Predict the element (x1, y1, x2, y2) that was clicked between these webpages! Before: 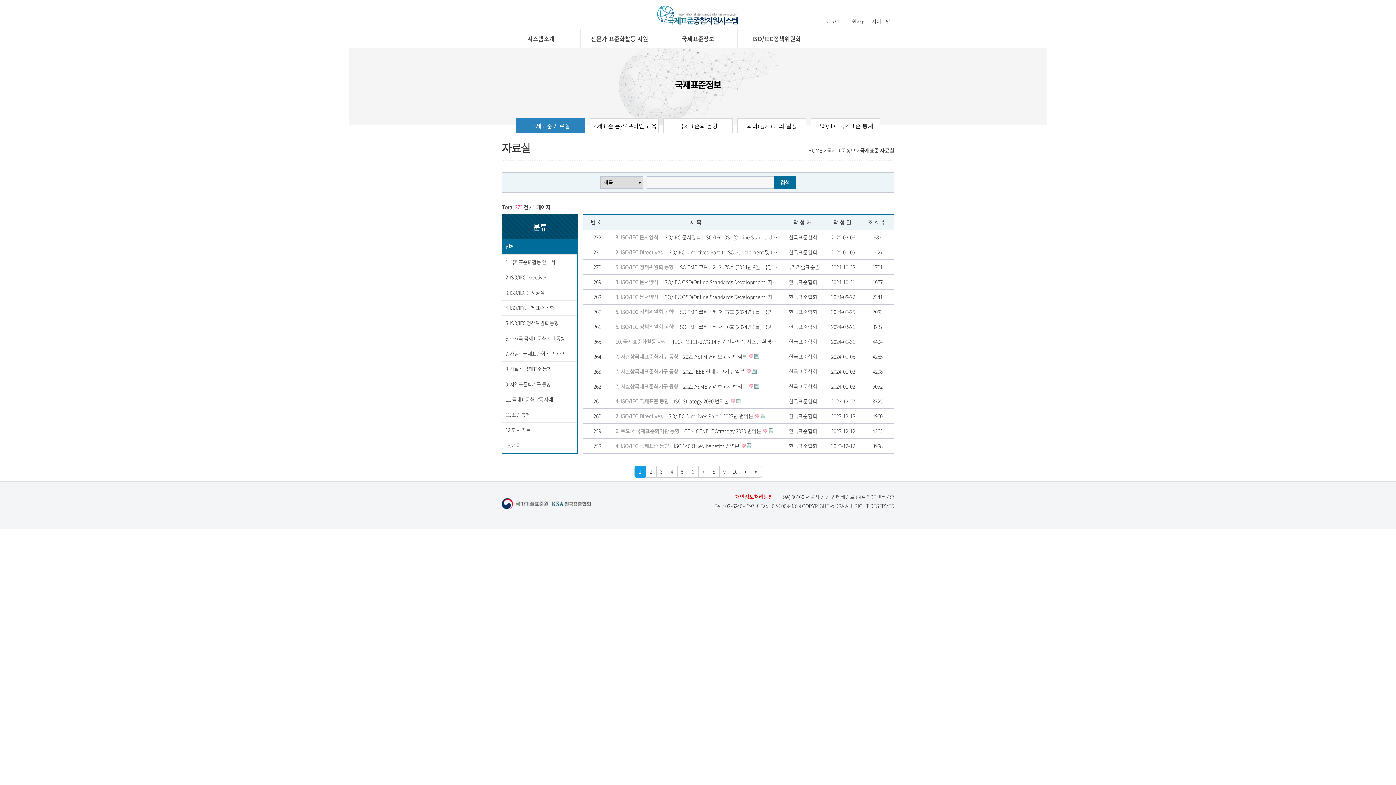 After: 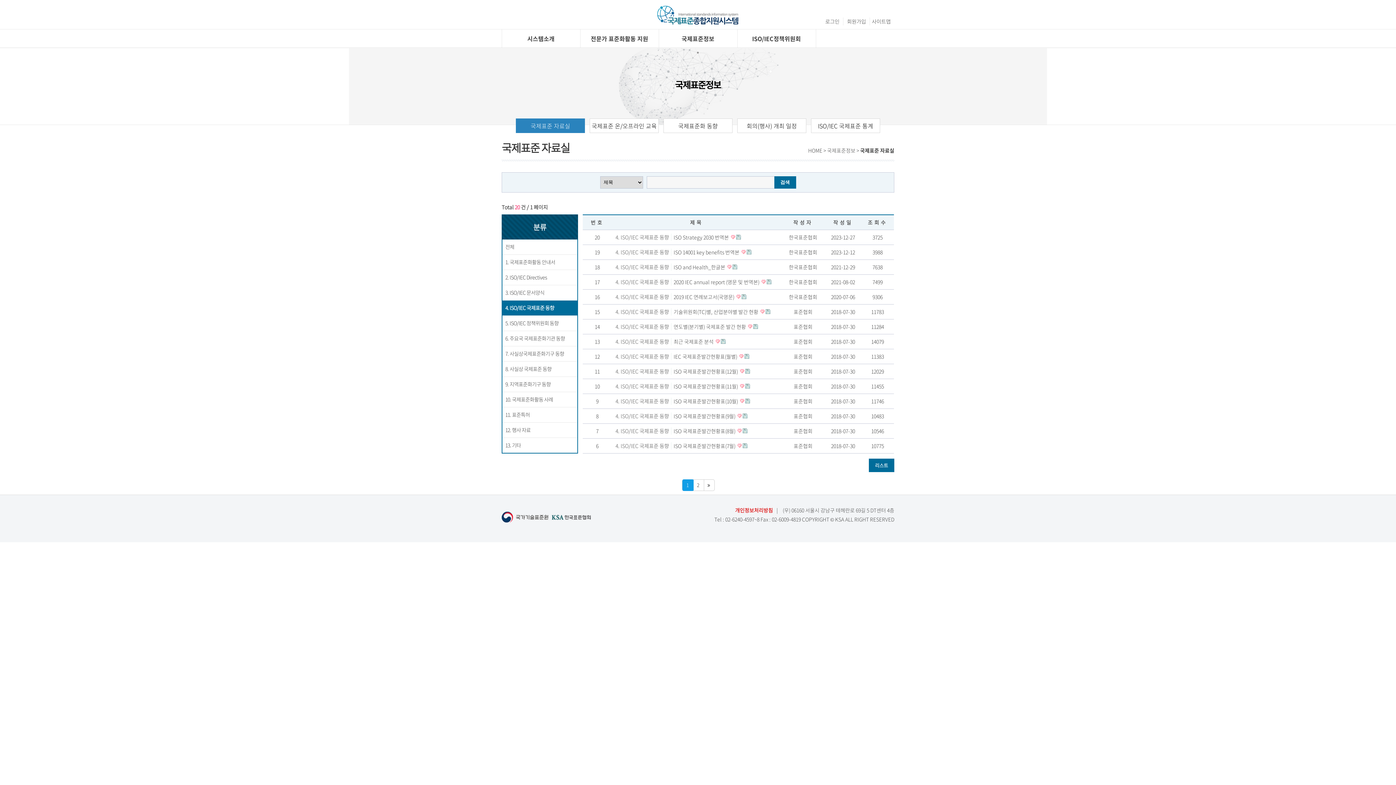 Action: label: 4. ISO/IEC 국제표준 동향 bbox: (615, 397, 671, 405)